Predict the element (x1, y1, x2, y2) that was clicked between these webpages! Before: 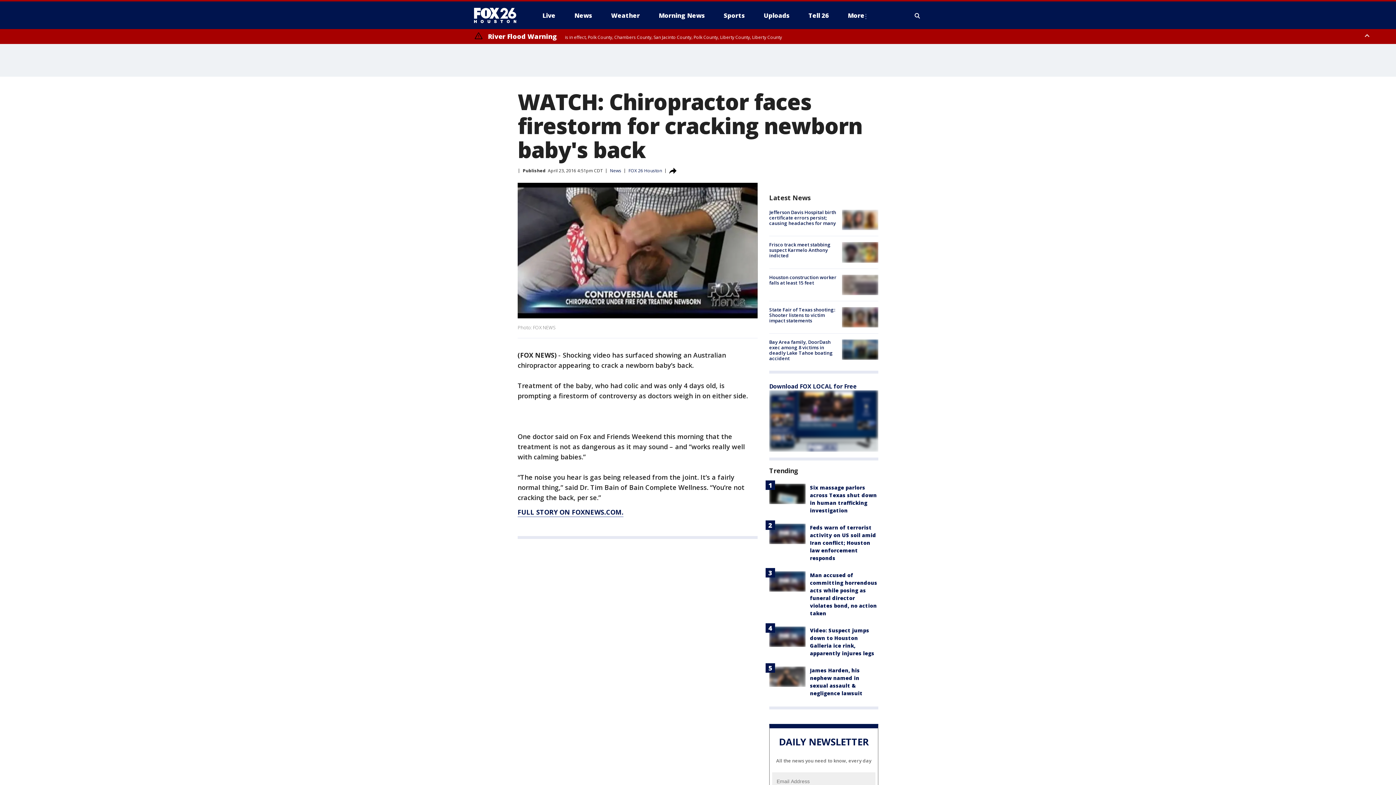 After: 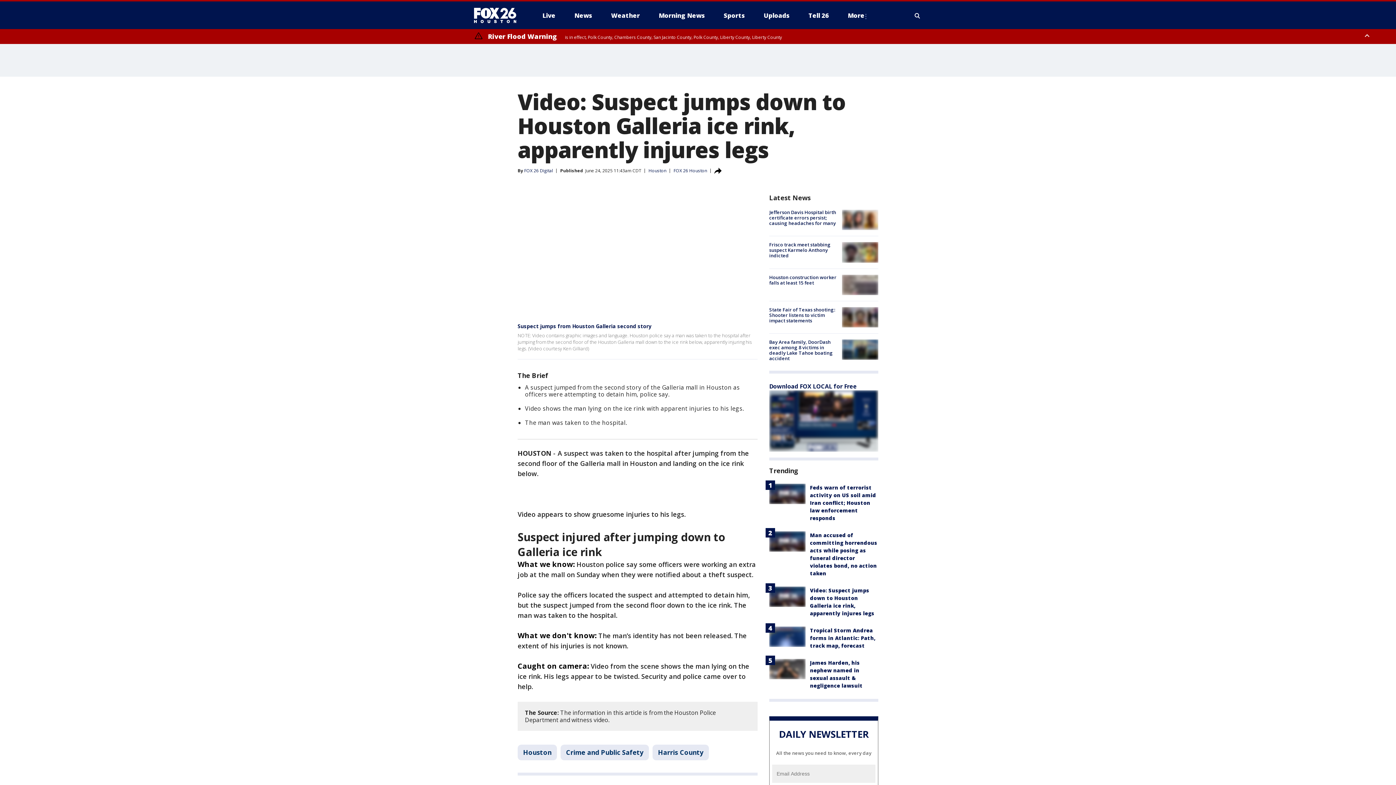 Action: bbox: (769, 626, 805, 647)